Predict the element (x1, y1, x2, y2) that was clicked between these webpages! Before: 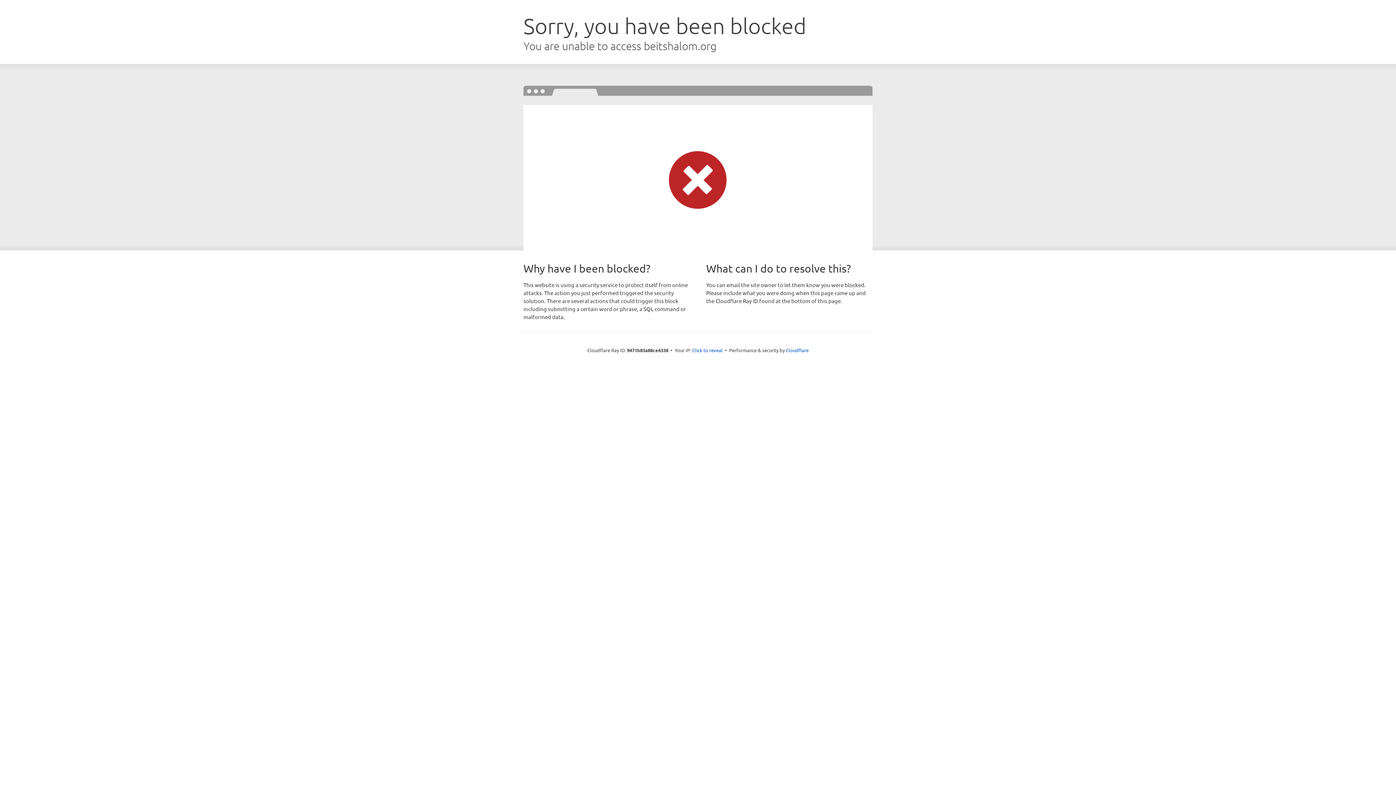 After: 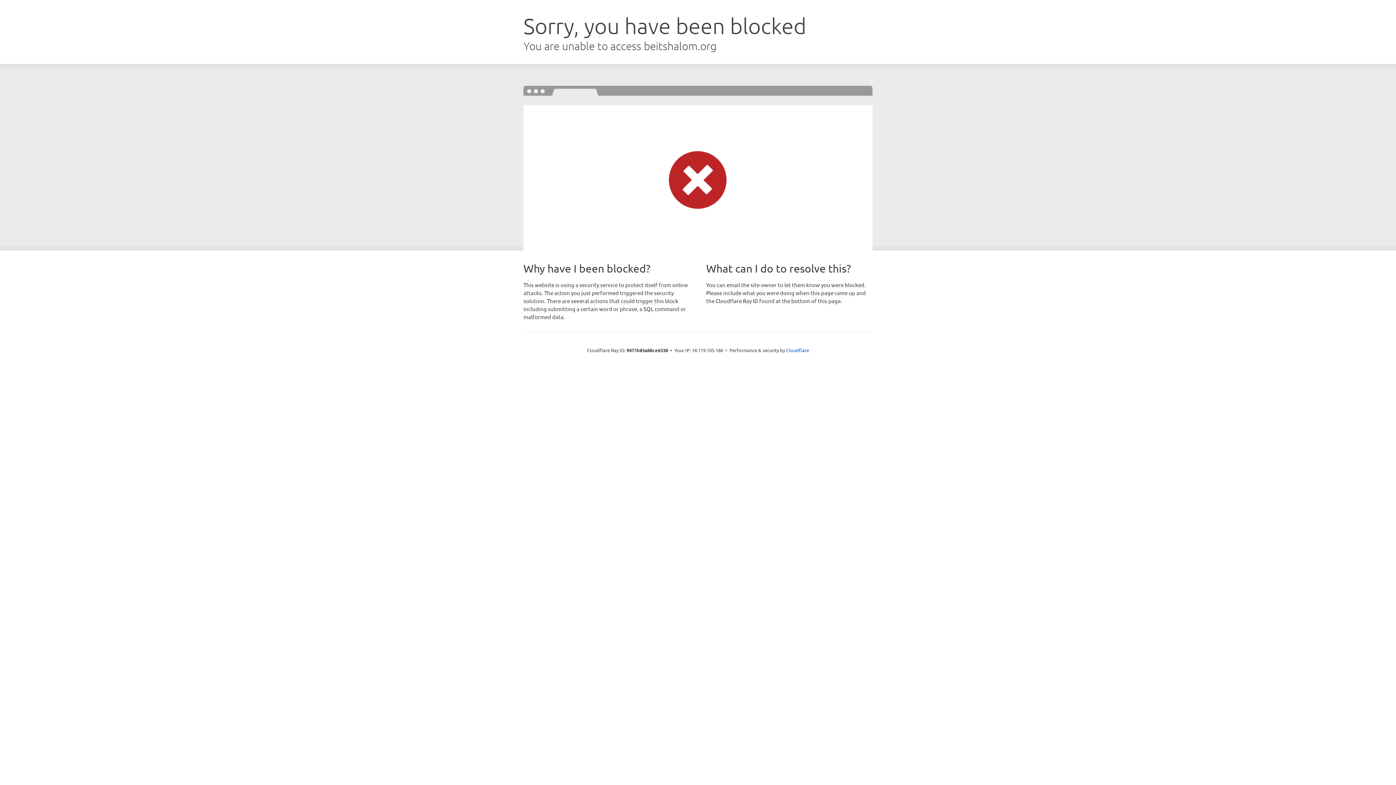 Action: bbox: (692, 346, 722, 353) label: Click to reveal